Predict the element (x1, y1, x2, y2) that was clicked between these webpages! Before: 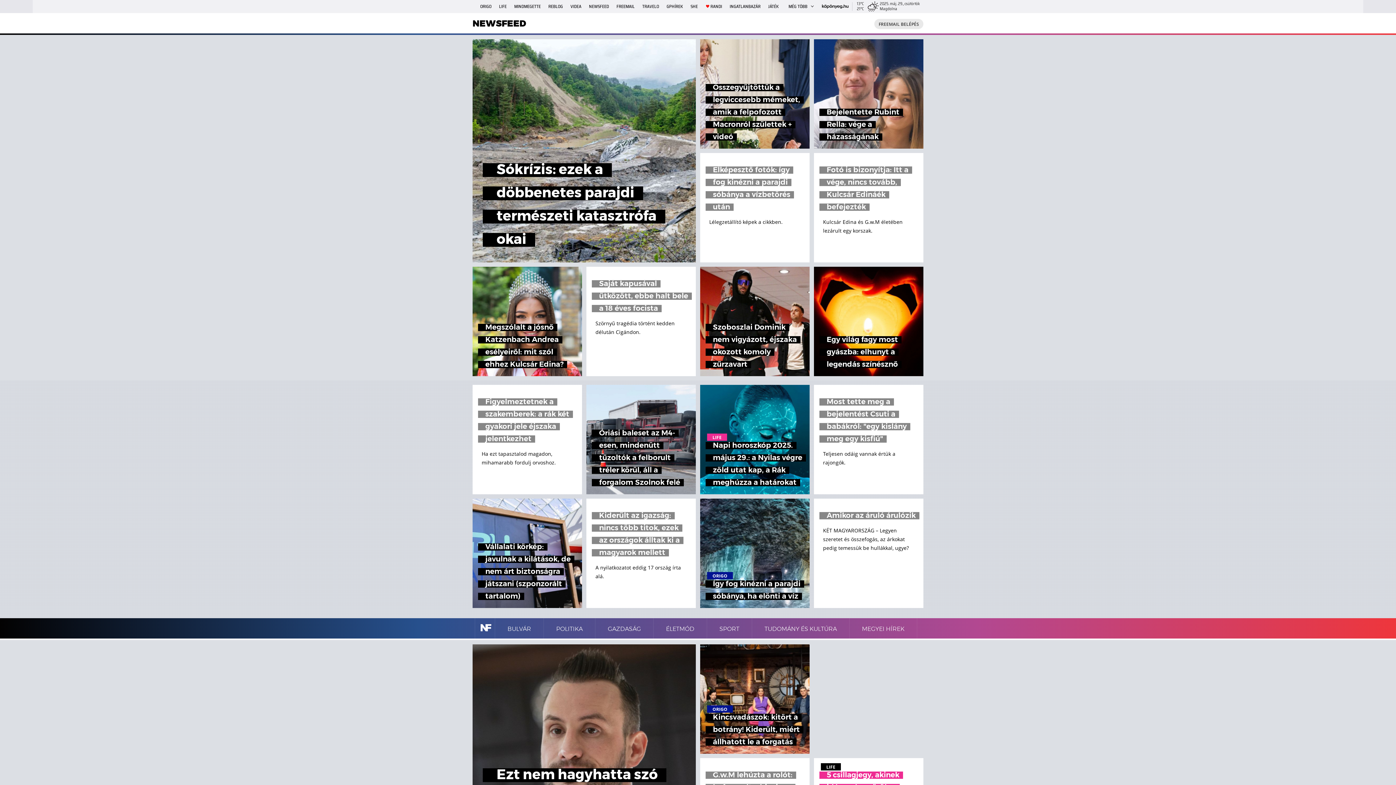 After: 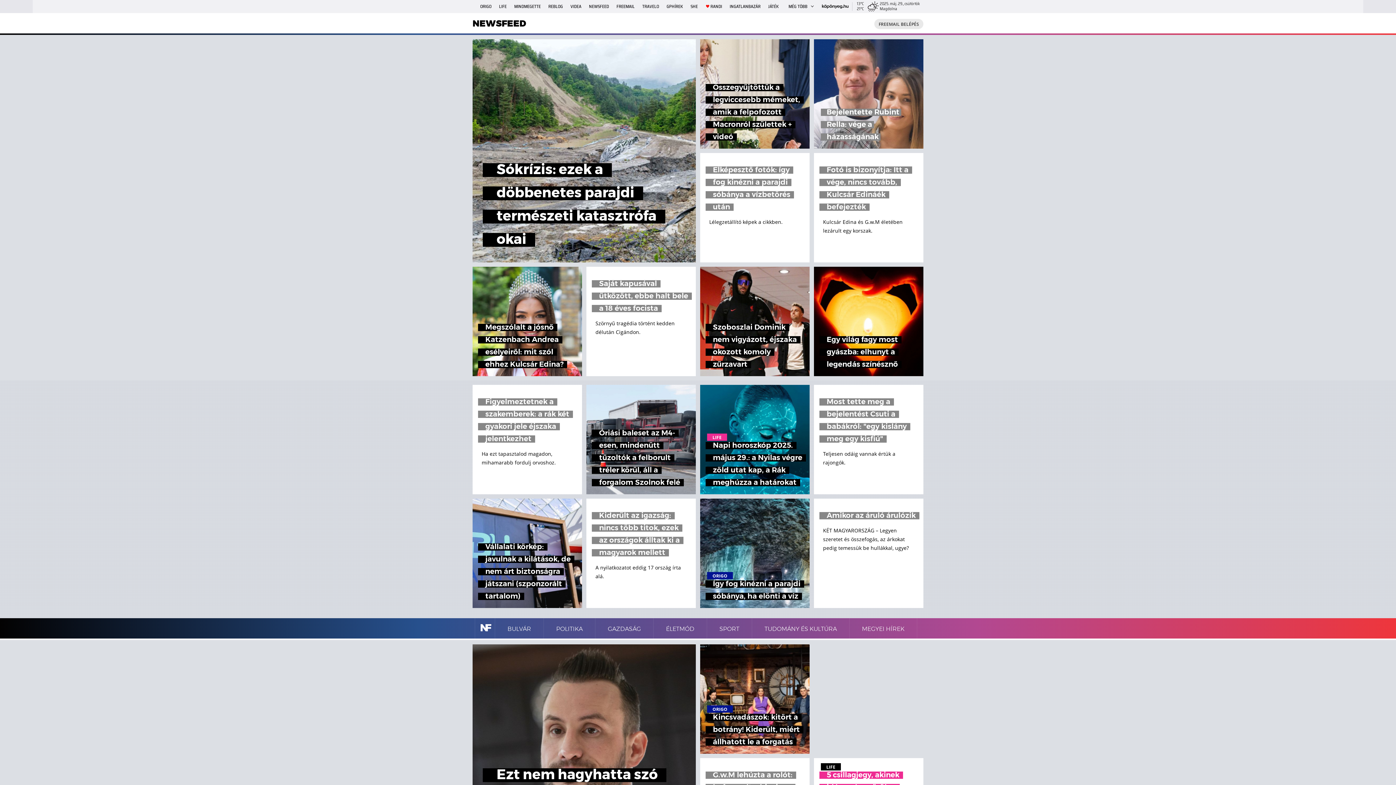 Action: label: Bejelentette Rubint Rella: vége a házasságának bbox: (814, 39, 923, 148)